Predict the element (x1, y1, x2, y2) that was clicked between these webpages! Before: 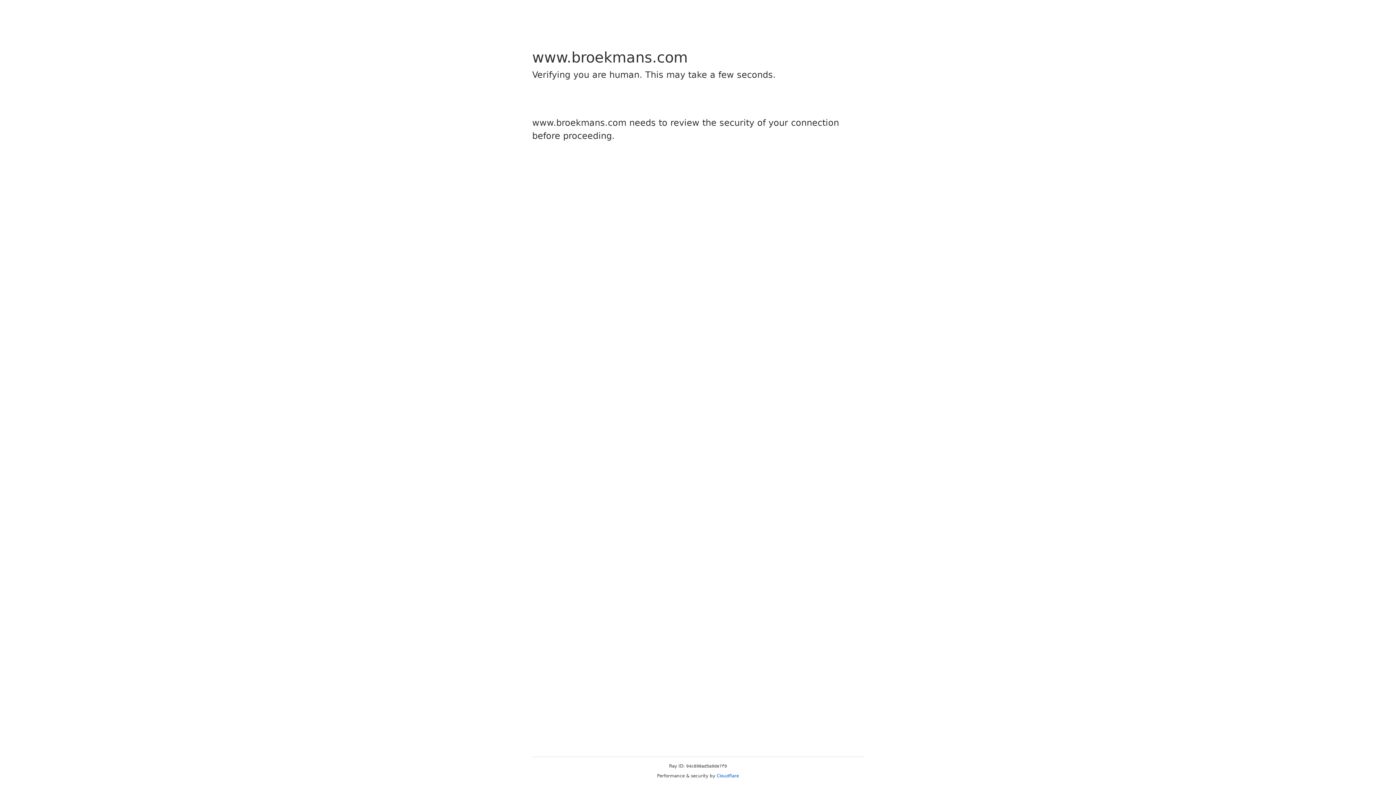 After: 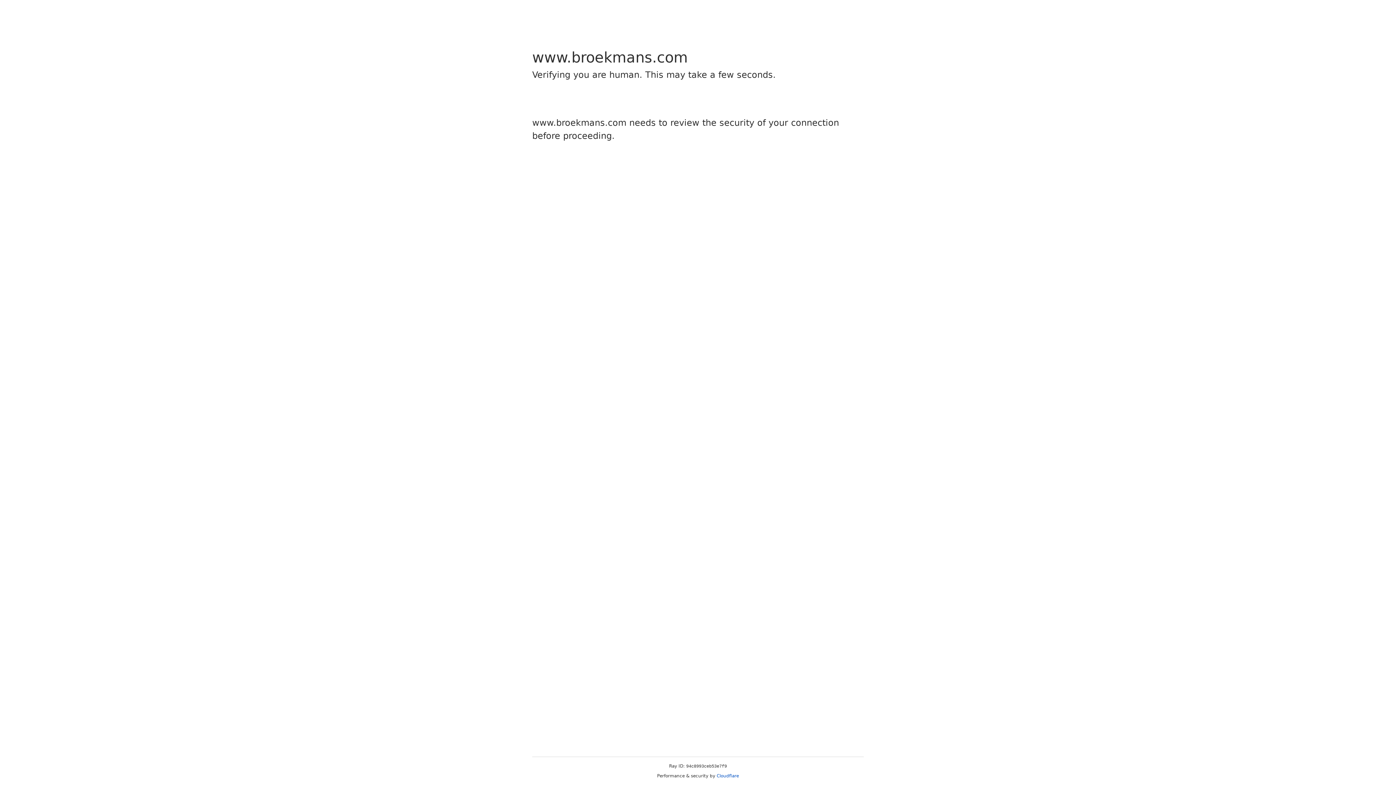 Action: bbox: (716, 773, 739, 778) label: Cloudflare